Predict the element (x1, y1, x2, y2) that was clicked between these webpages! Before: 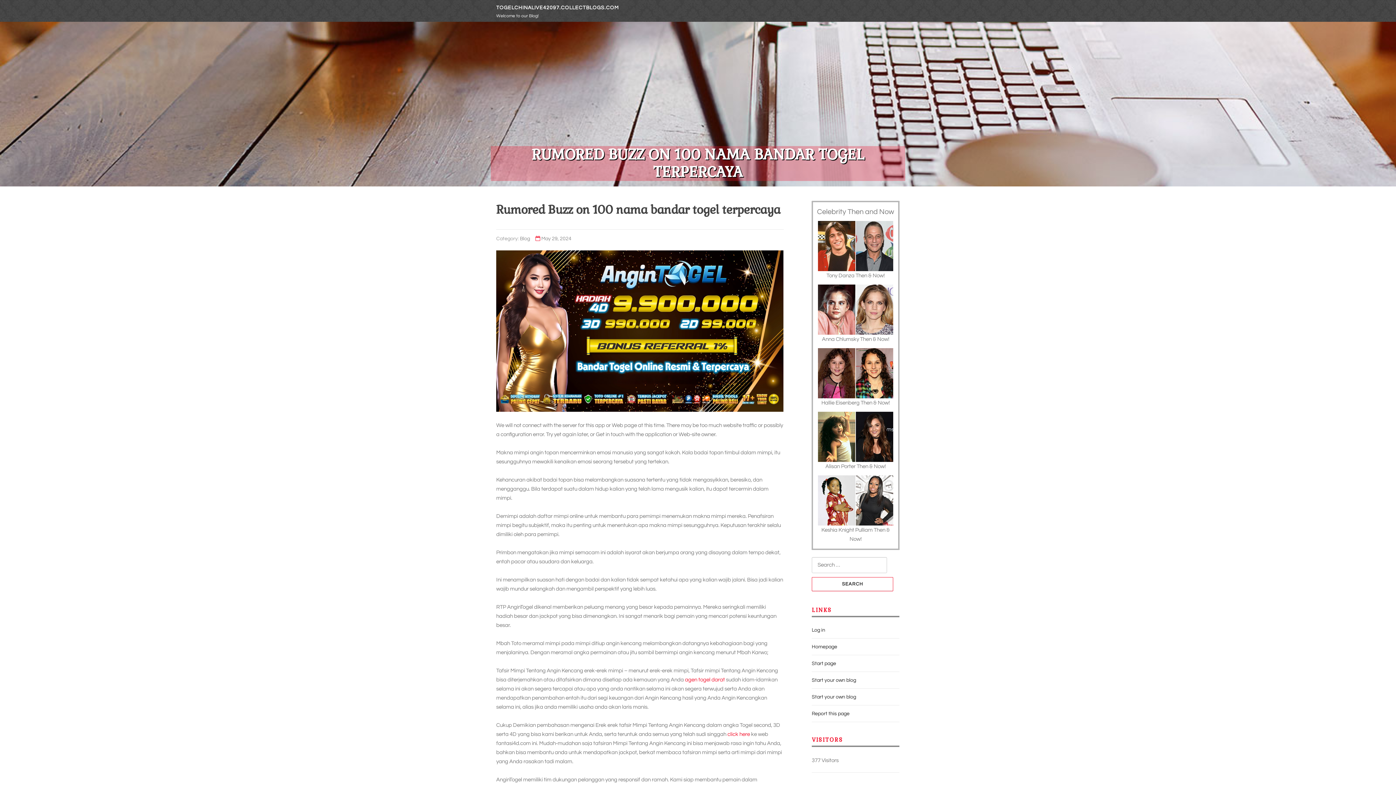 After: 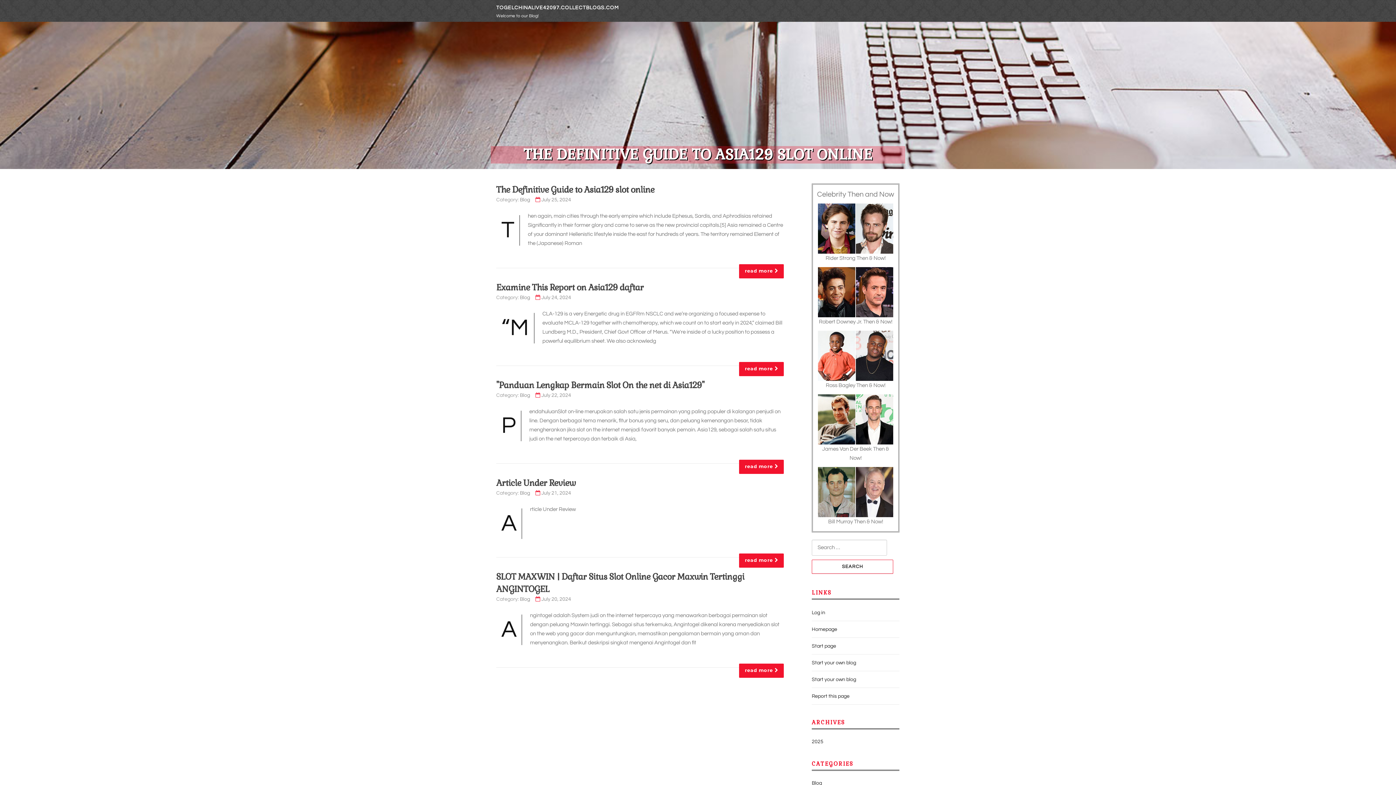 Action: label: Homepage bbox: (812, 644, 837, 649)